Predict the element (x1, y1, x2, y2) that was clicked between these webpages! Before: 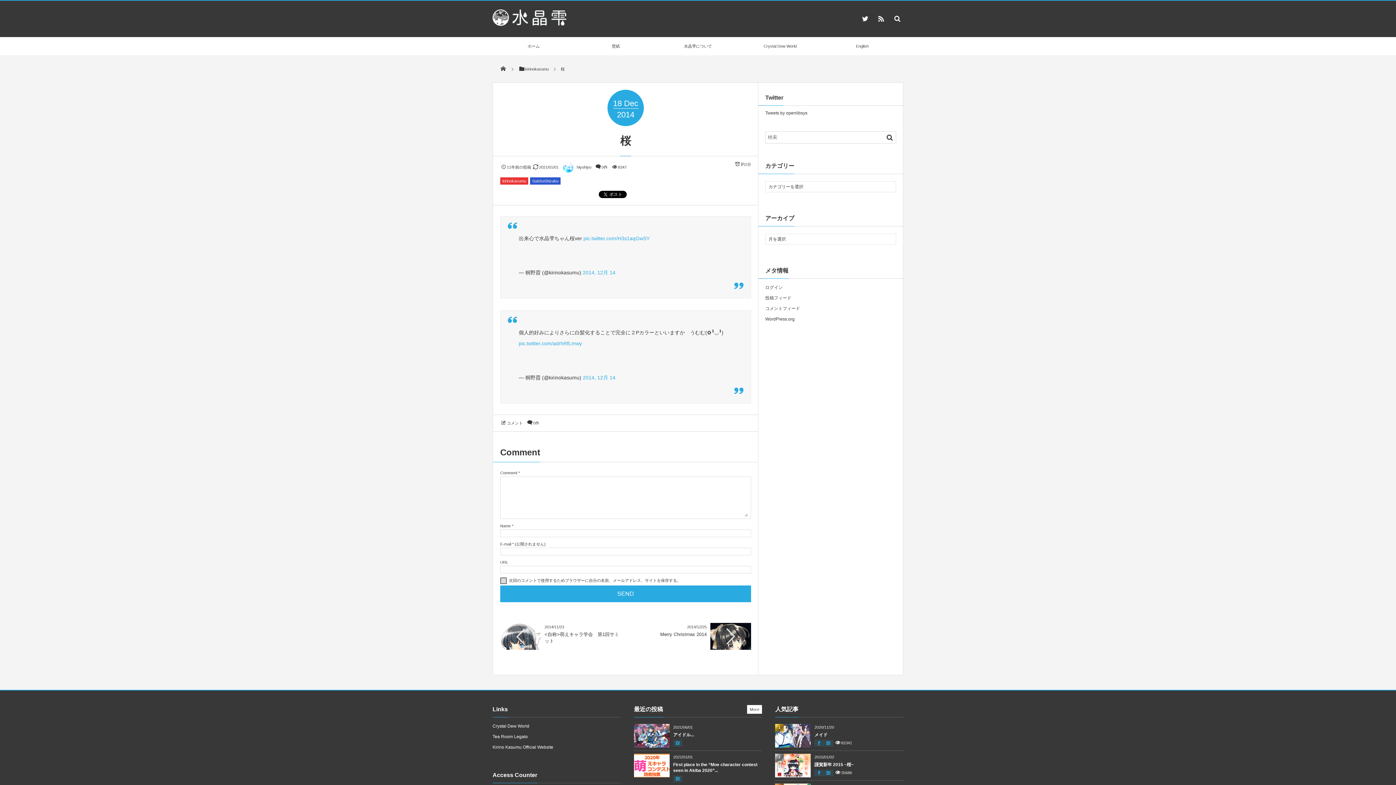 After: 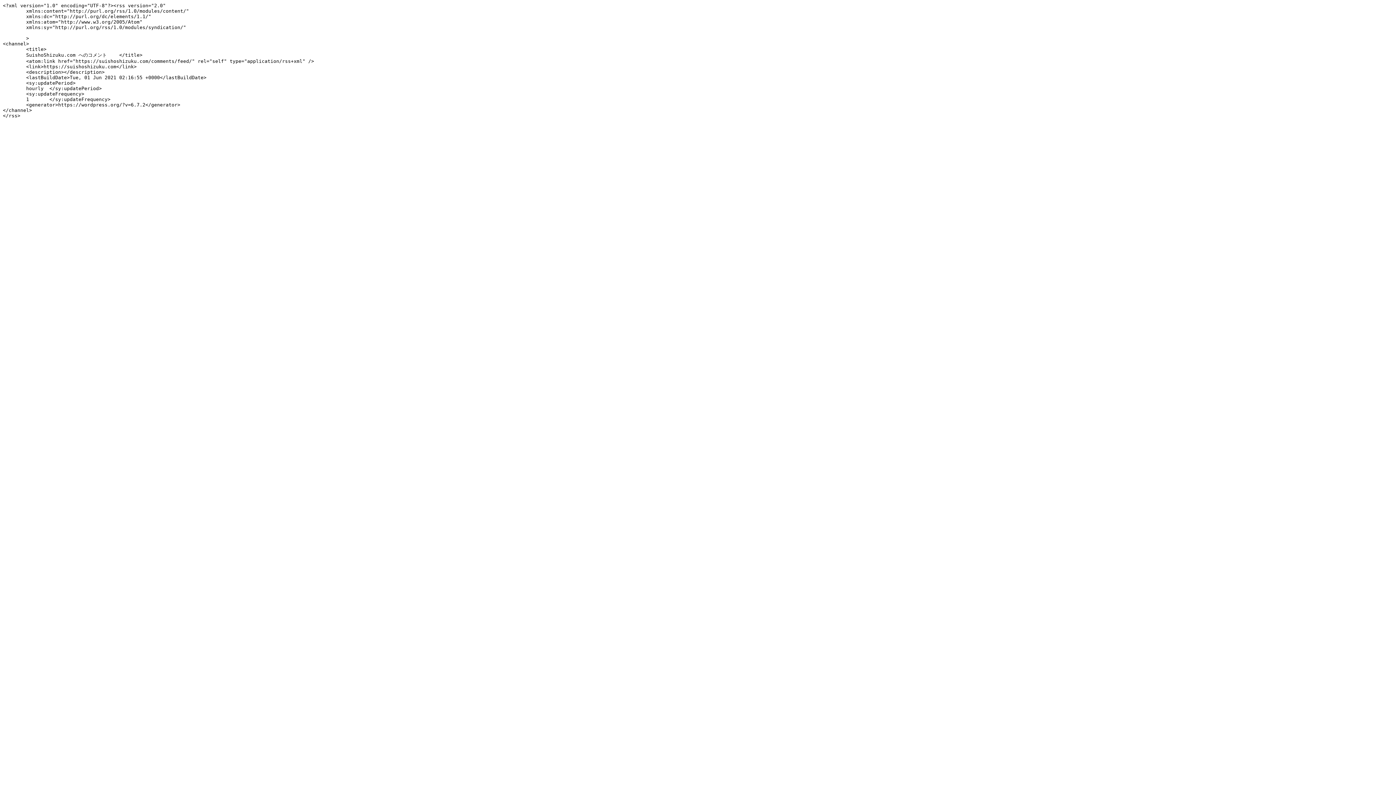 Action: bbox: (765, 306, 800, 311) label: コメントフィード